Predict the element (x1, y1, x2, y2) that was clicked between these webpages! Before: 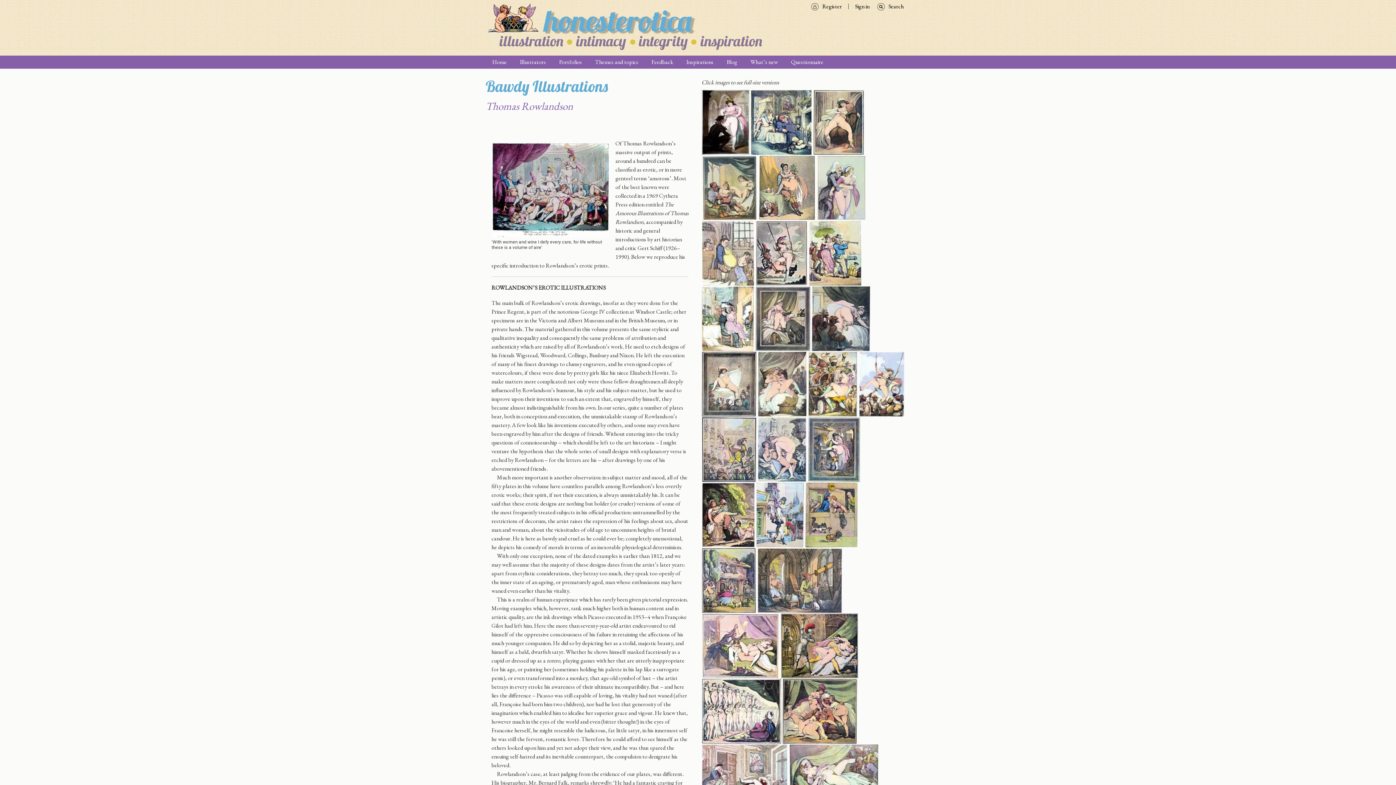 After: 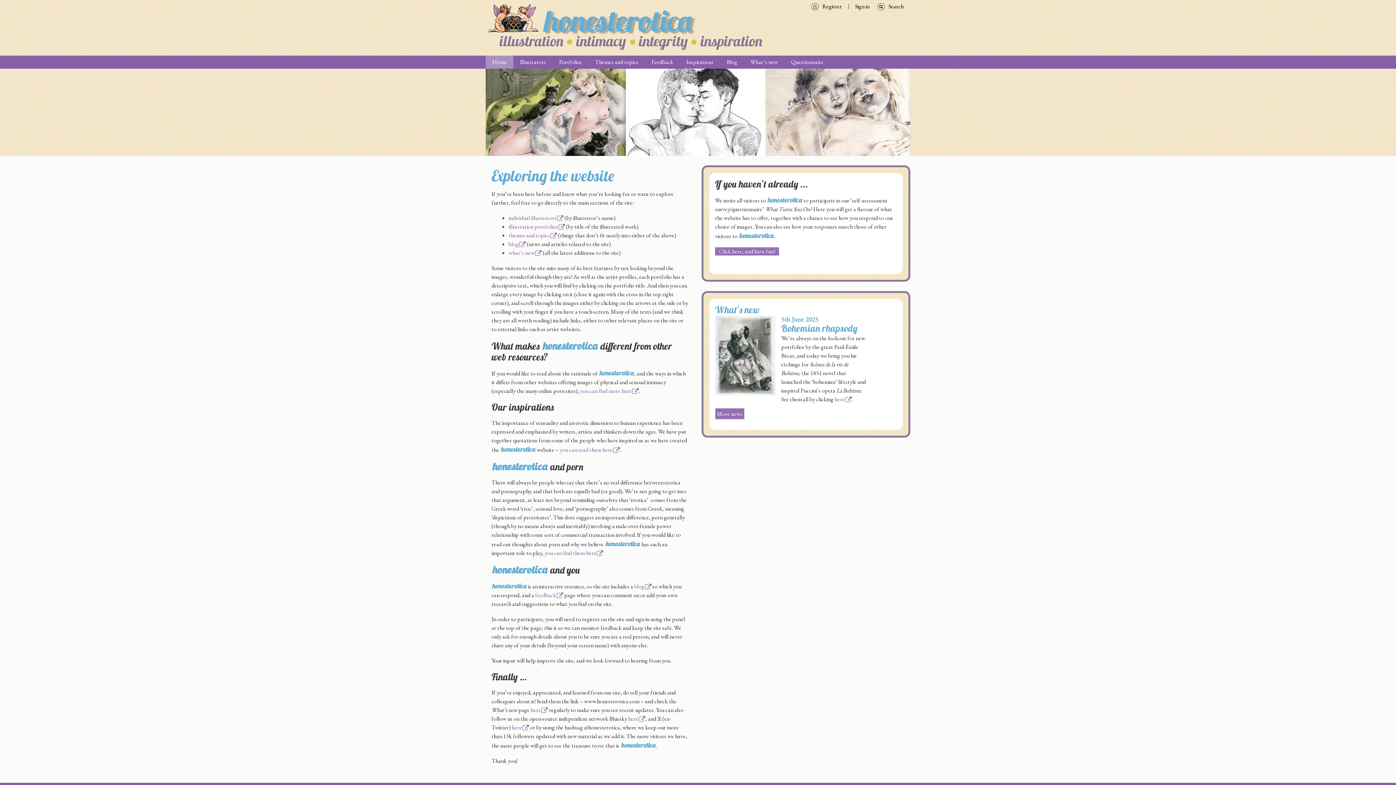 Action: label: Home bbox: (485, 55, 513, 68)